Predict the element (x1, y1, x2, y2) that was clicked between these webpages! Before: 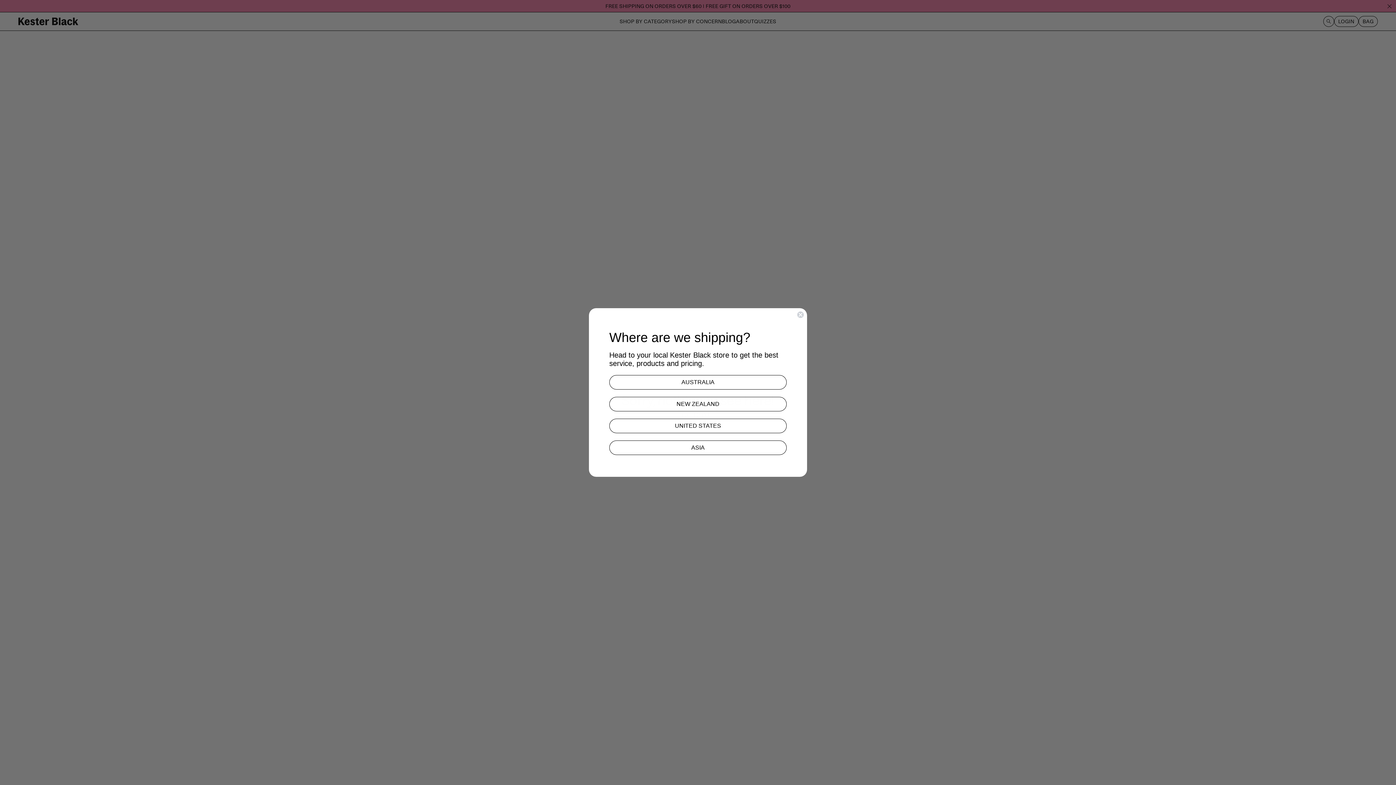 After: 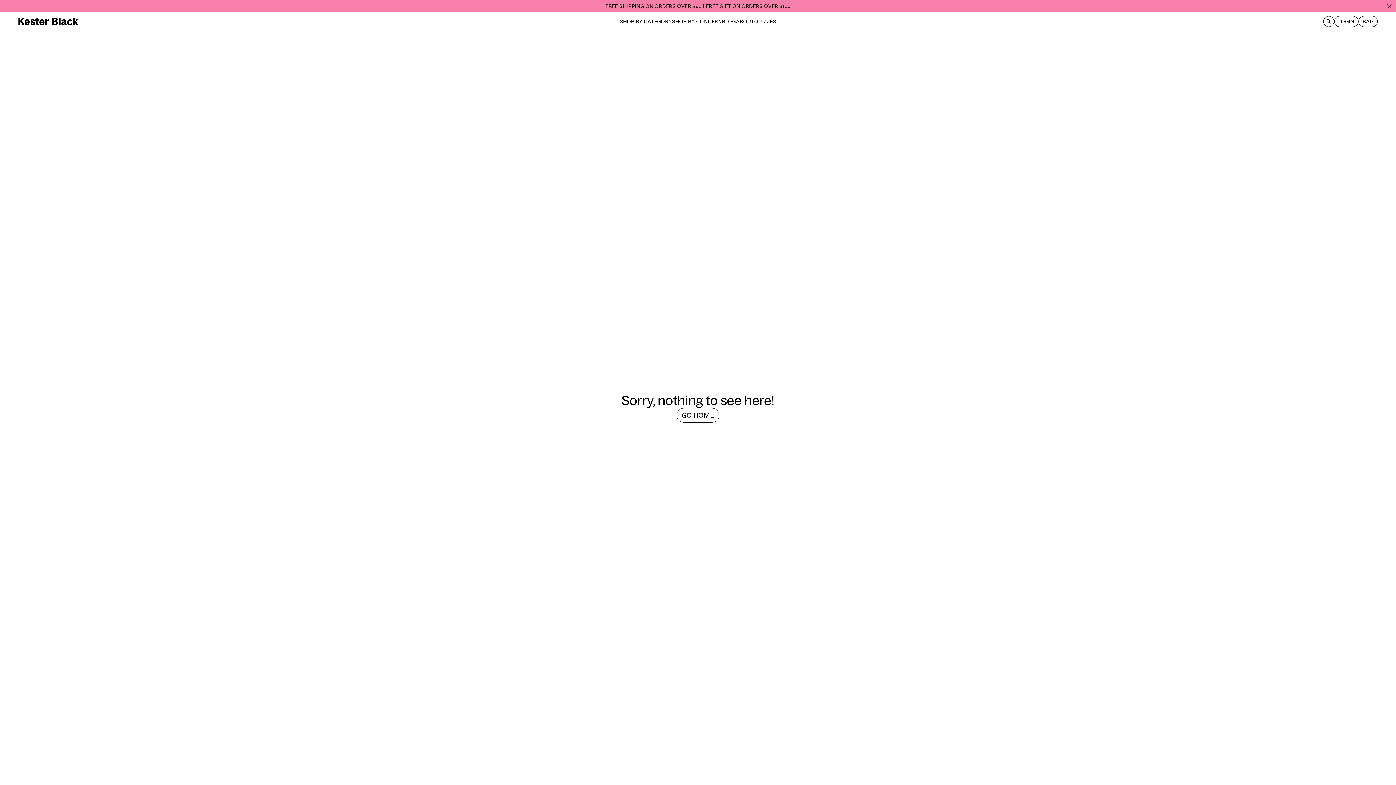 Action: label: AUSTRALIA bbox: (609, 375, 786, 389)